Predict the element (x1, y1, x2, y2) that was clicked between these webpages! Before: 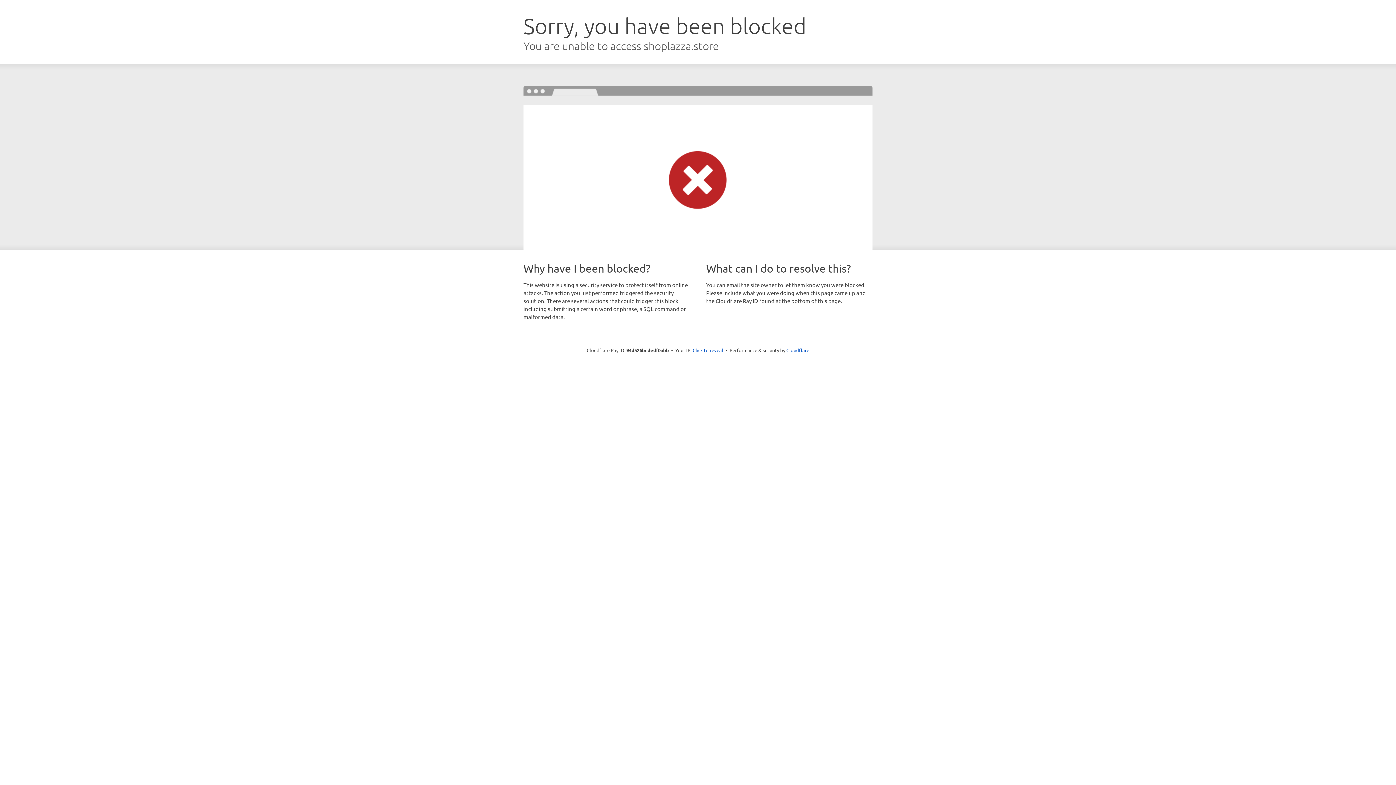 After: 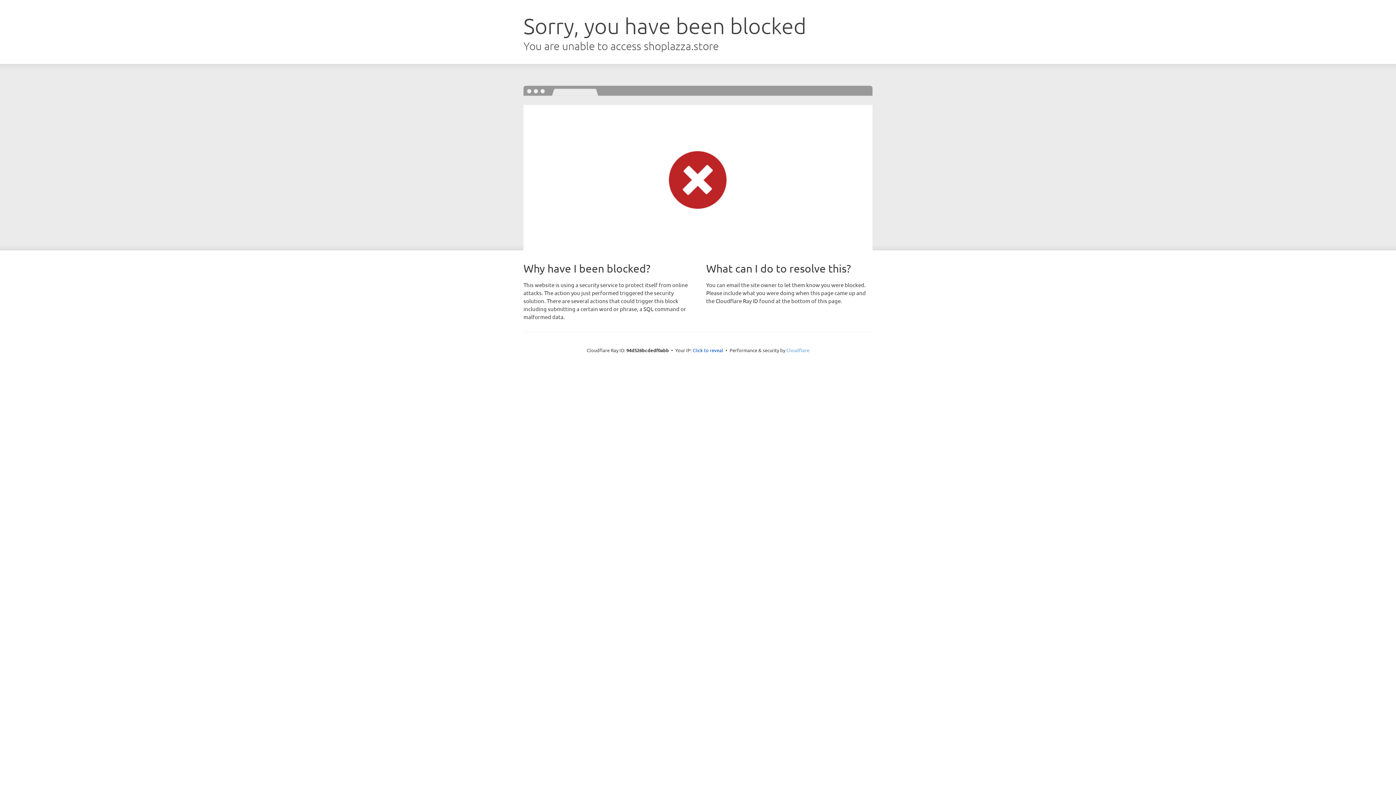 Action: bbox: (786, 347, 809, 353) label: Cloudflare